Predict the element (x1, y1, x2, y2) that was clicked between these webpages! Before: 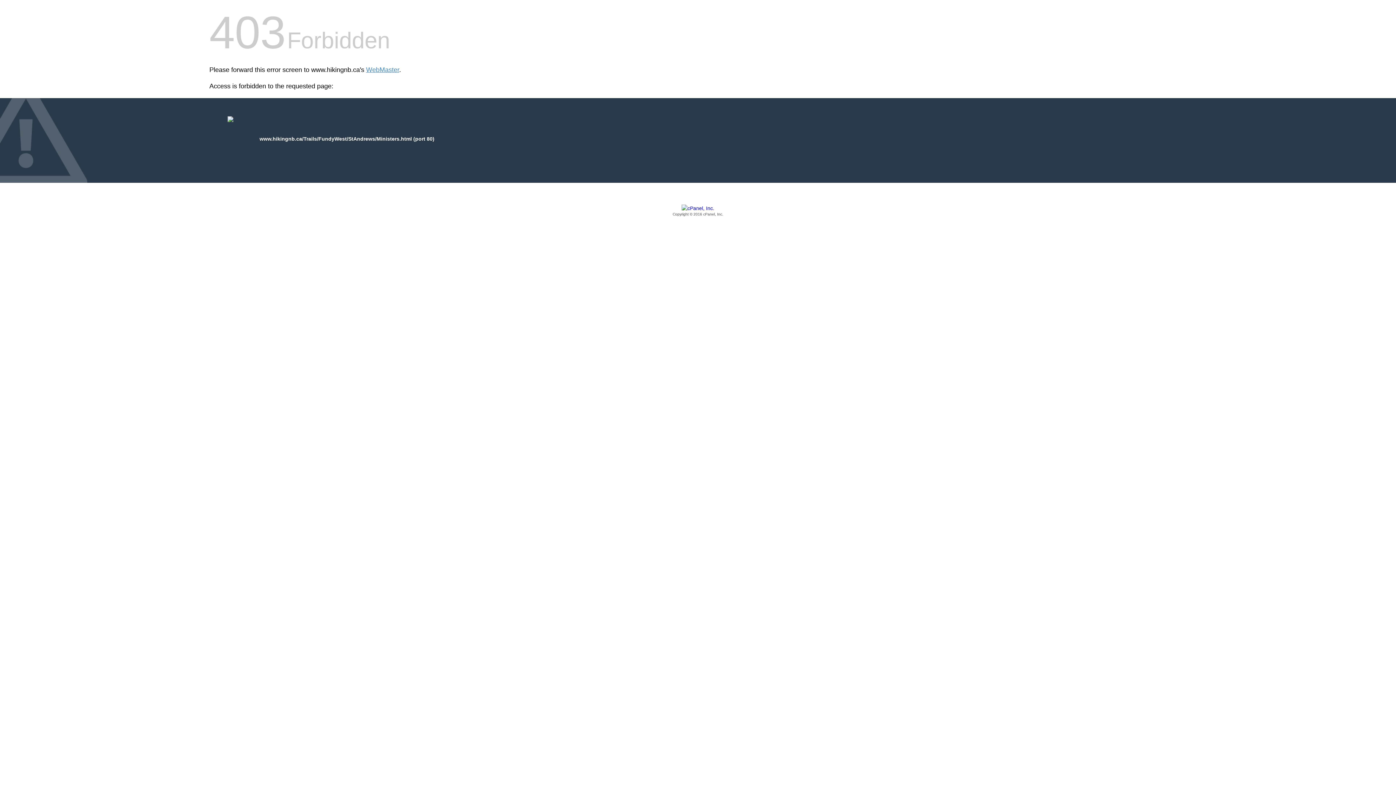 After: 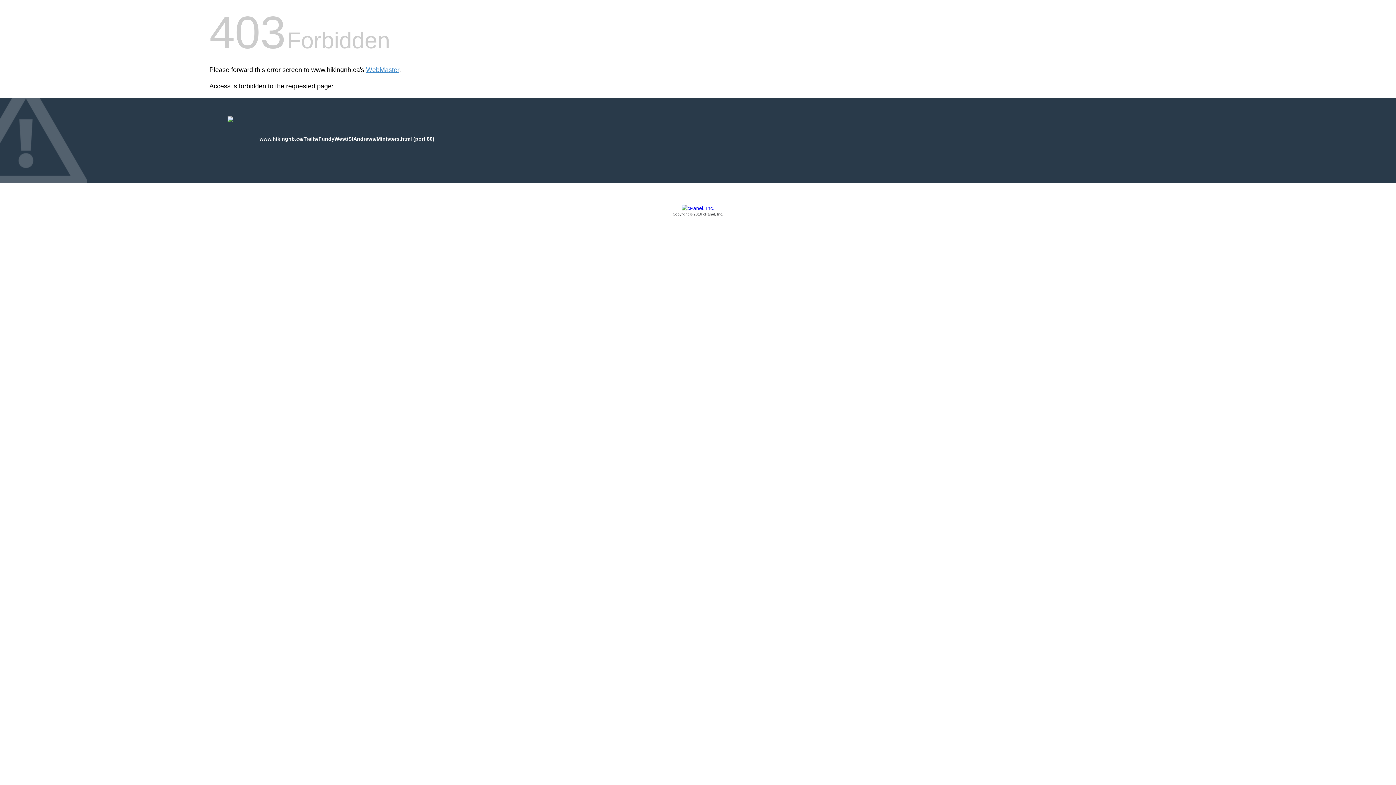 Action: label: Copyright © 2016 cPanel, Inc. bbox: (209, 205, 1186, 217)